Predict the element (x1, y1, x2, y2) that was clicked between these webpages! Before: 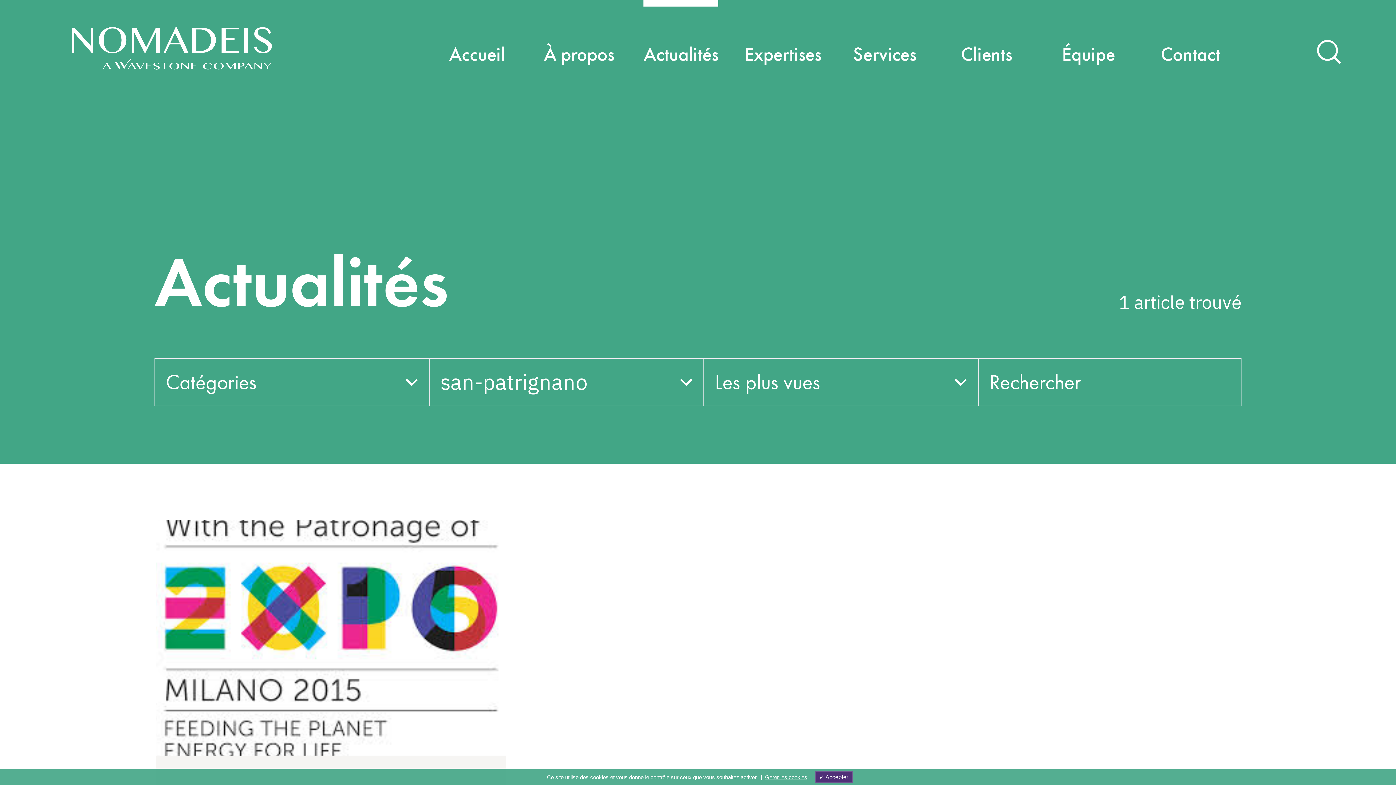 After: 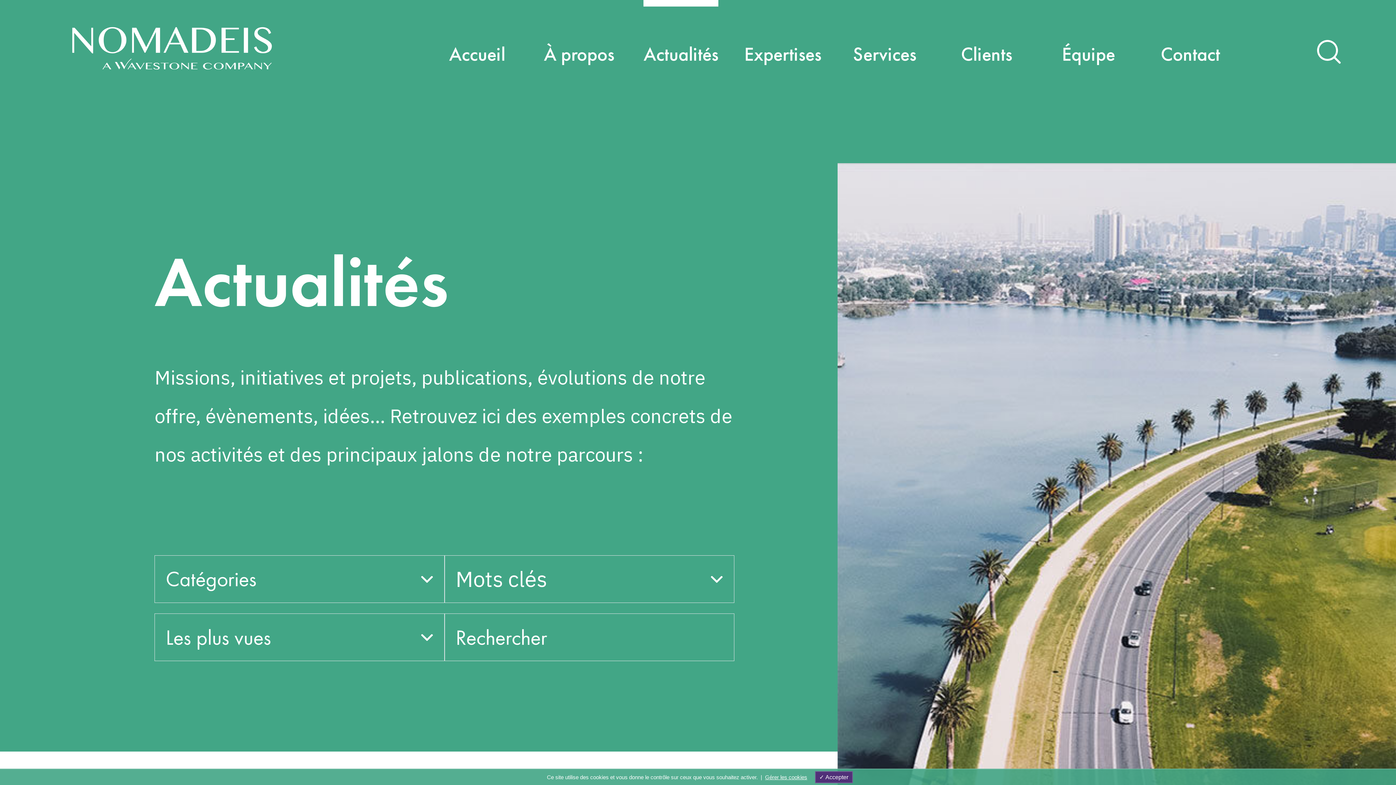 Action: label: Actualités bbox: (630, 0, 732, 96)